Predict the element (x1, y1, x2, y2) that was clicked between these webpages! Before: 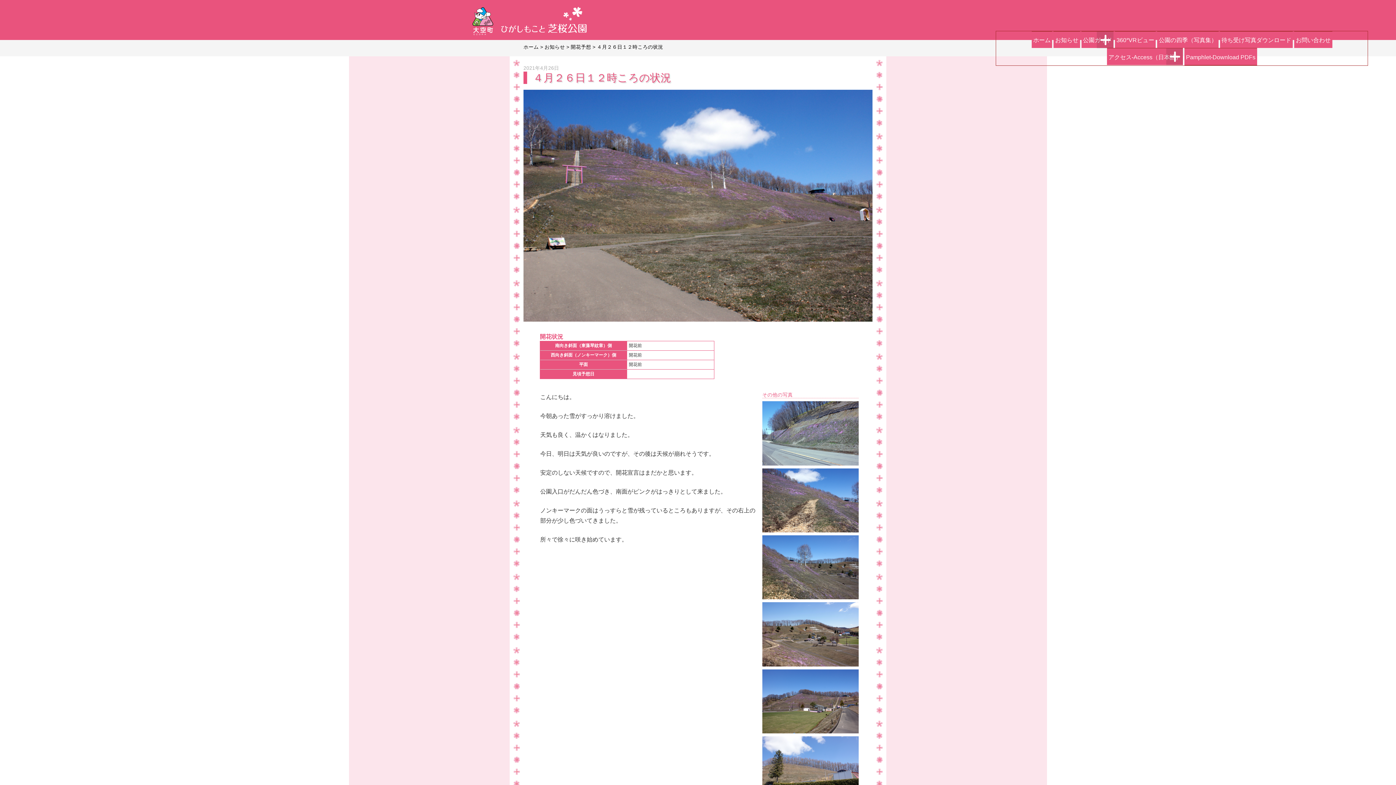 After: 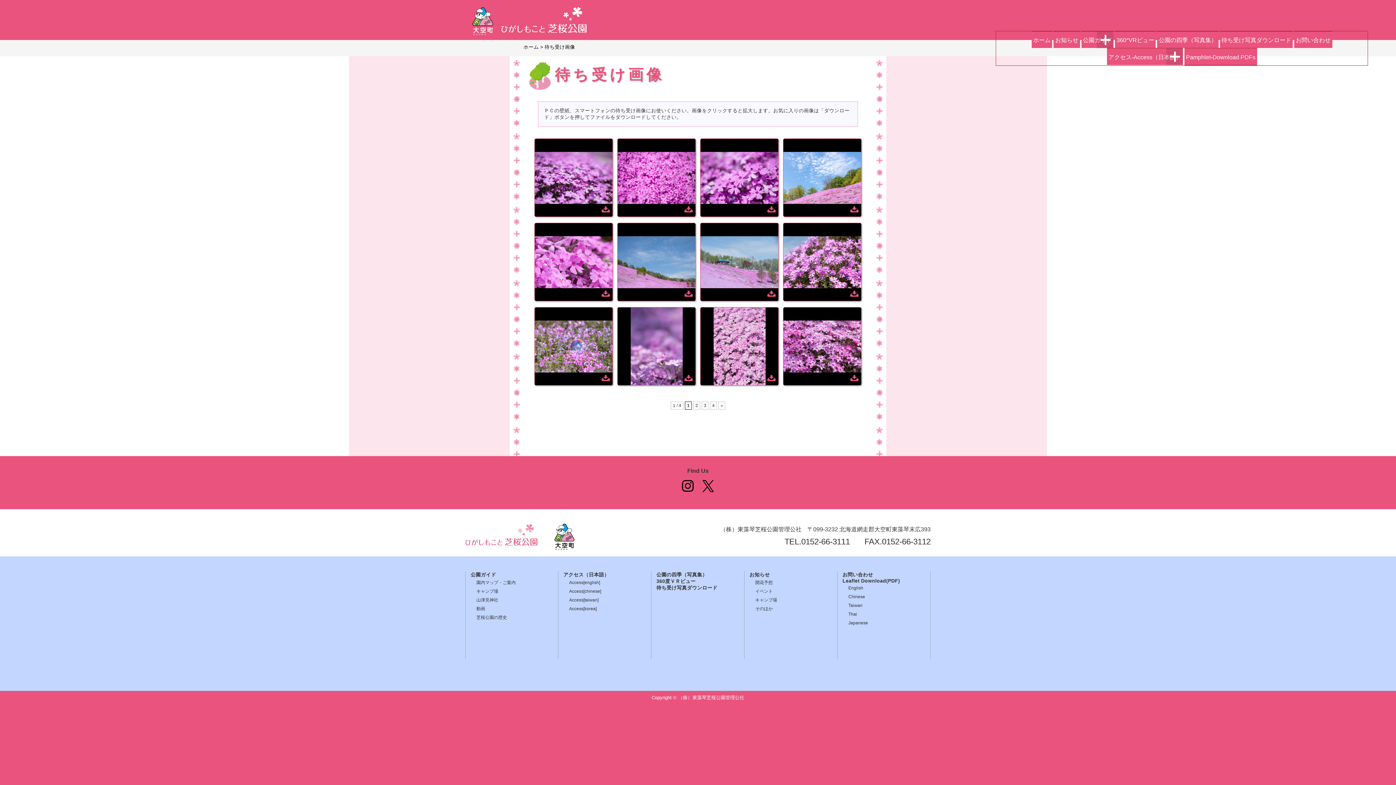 Action: bbox: (1221, 33, 1291, 46) label: 待ち受け写真ダウンロード